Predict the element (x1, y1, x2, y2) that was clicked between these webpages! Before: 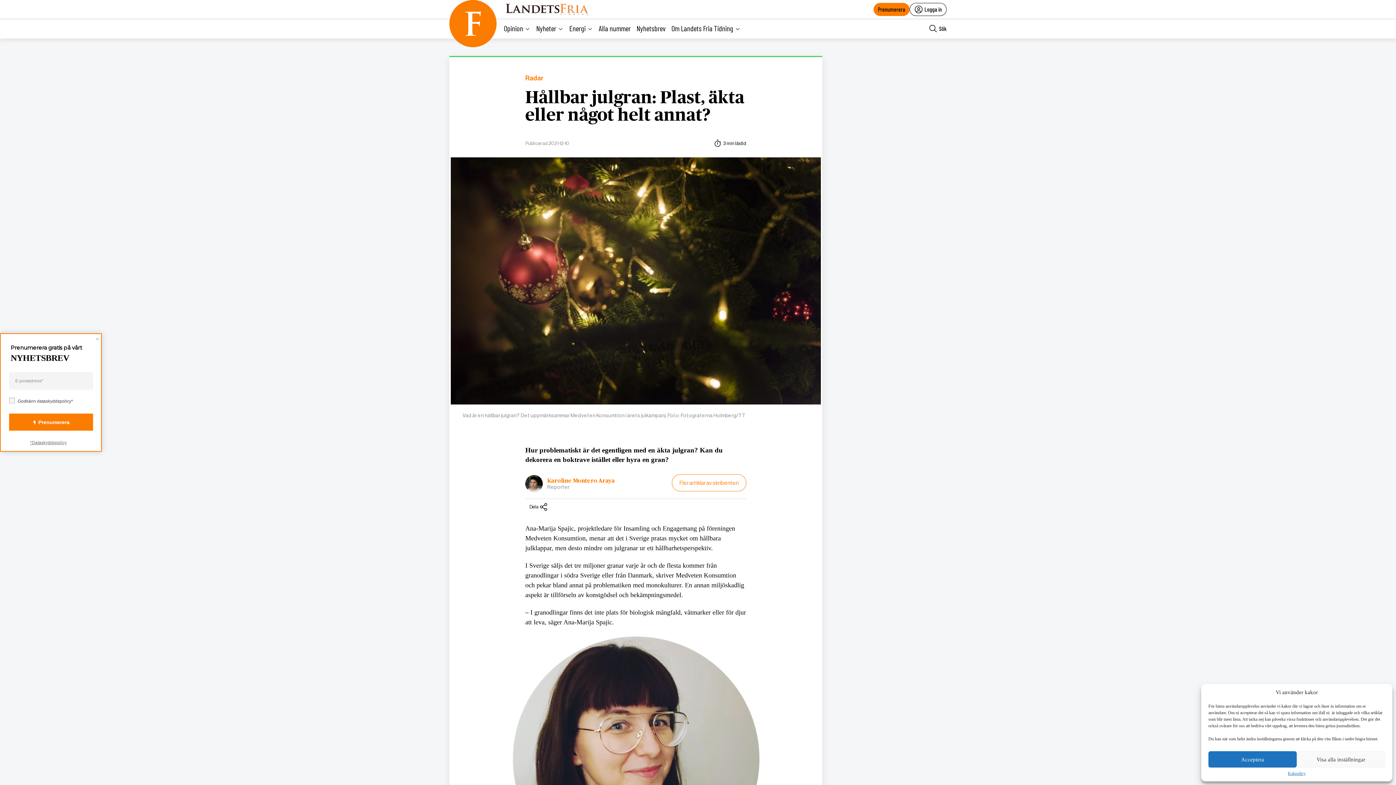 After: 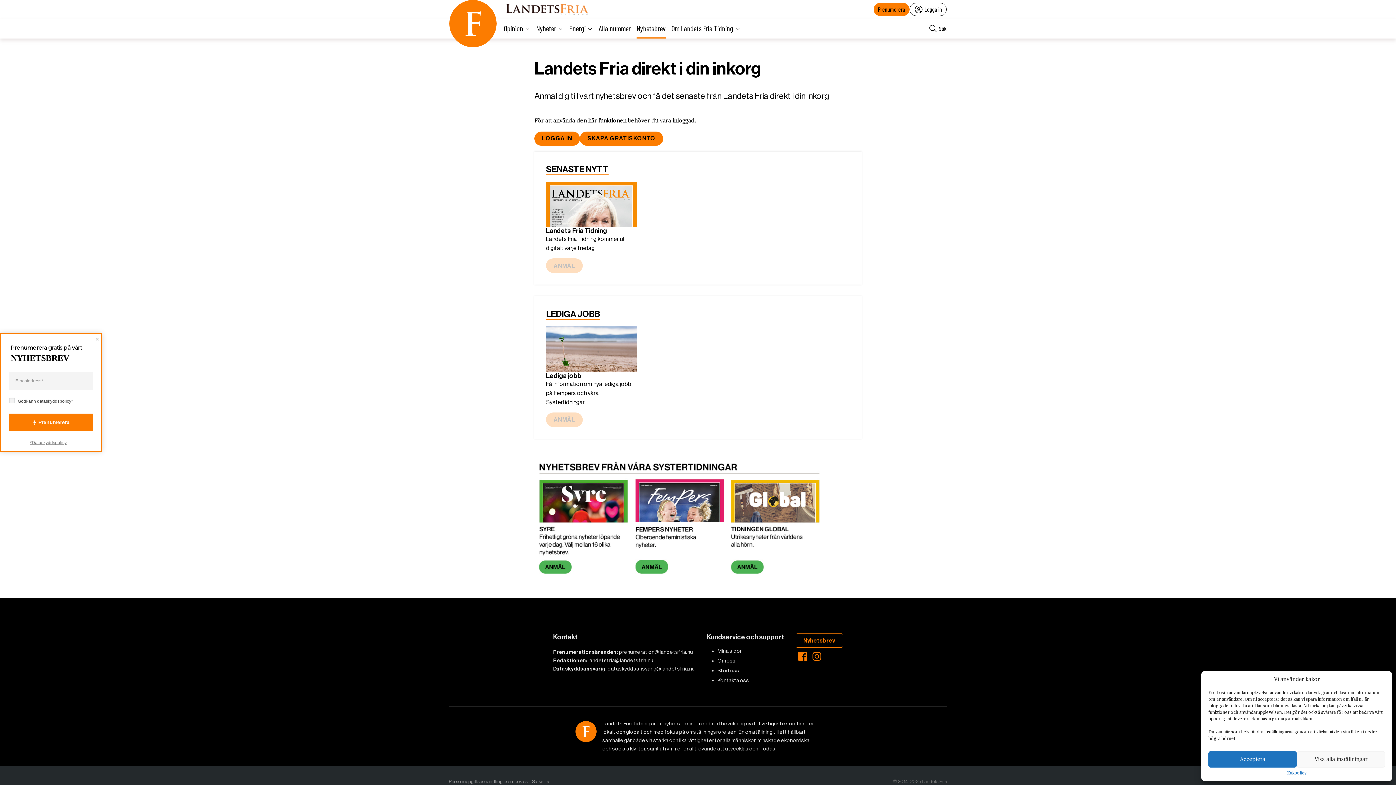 Action: label: Nyhetsbrev bbox: (636, 19, 665, 37)